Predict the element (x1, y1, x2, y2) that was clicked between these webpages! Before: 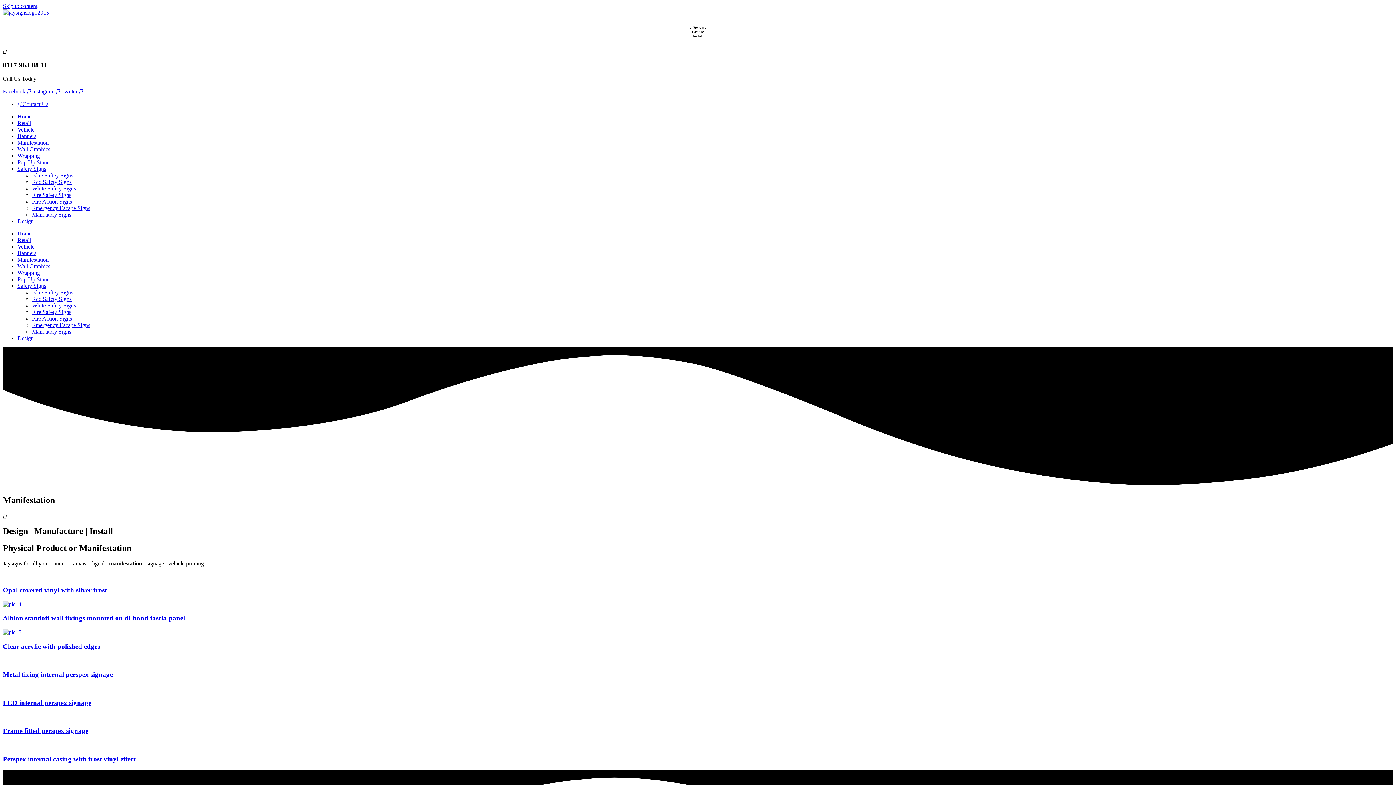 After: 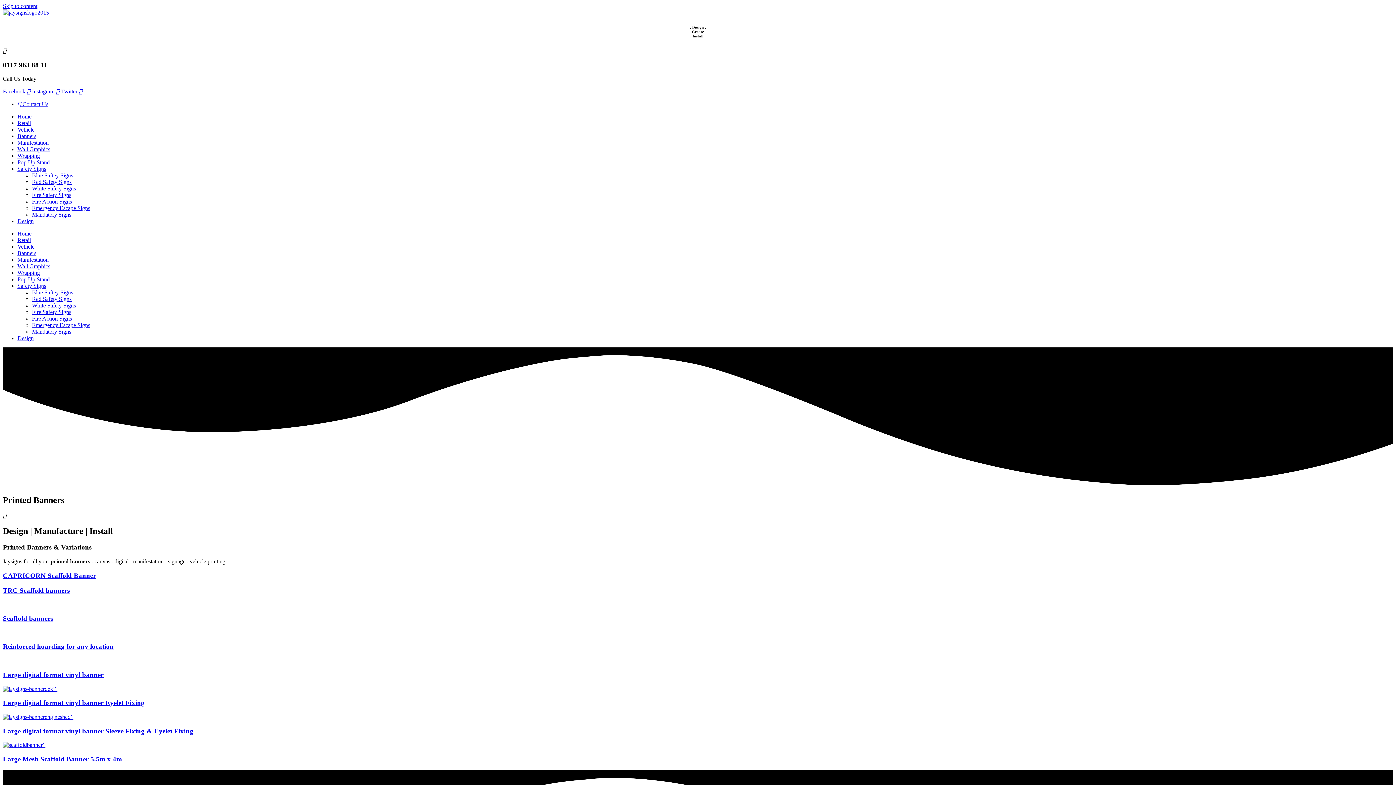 Action: bbox: (17, 133, 36, 139) label: Banners